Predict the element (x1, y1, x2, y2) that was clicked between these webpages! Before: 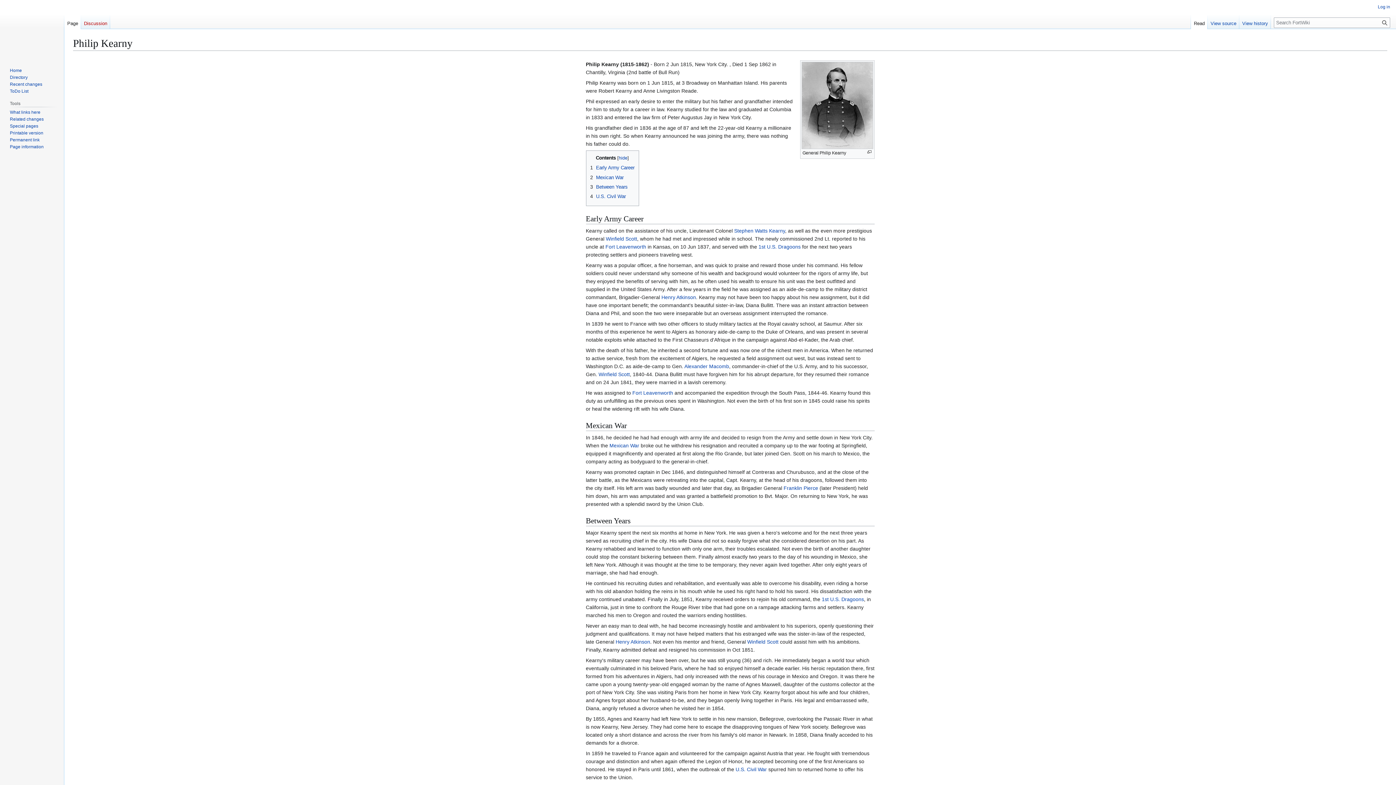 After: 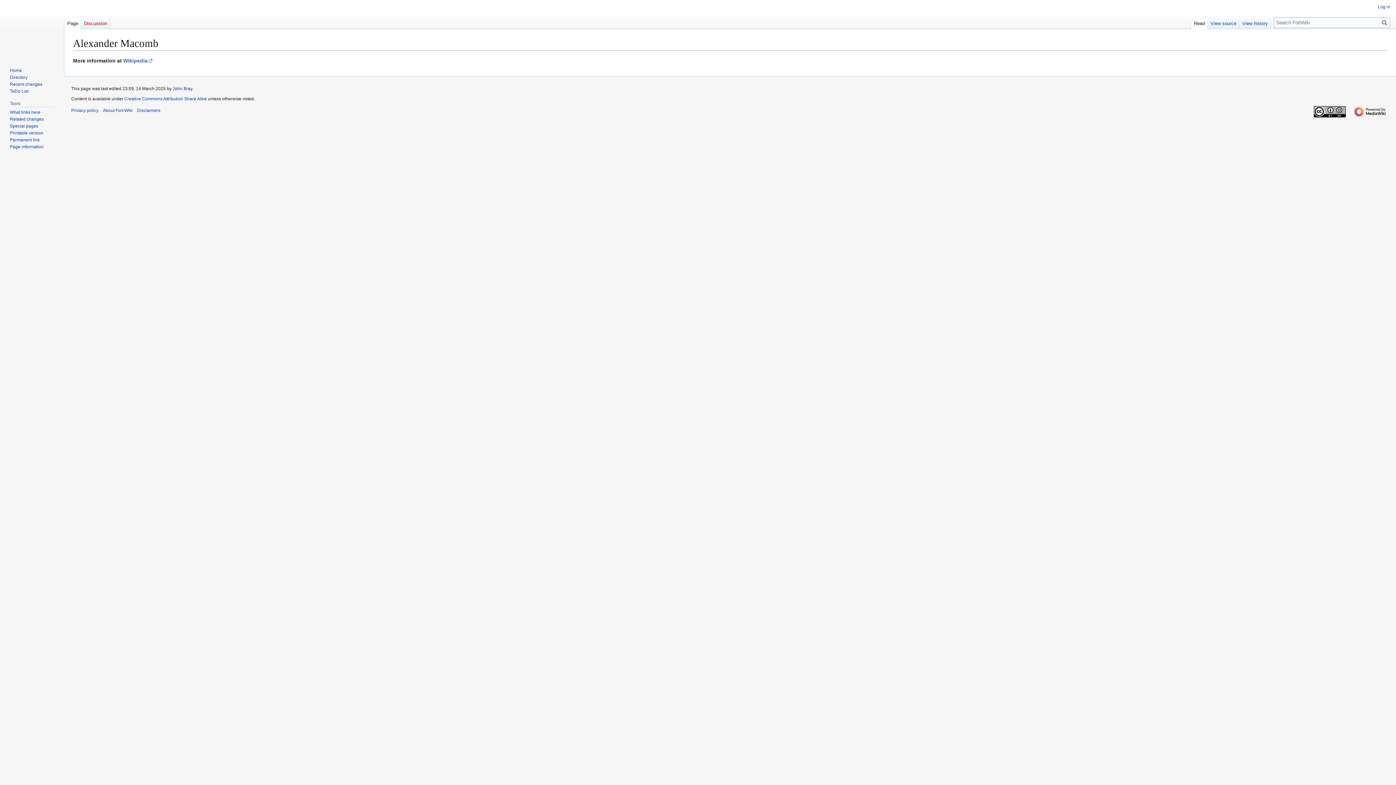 Action: label: Alexander Macomb bbox: (684, 363, 729, 369)